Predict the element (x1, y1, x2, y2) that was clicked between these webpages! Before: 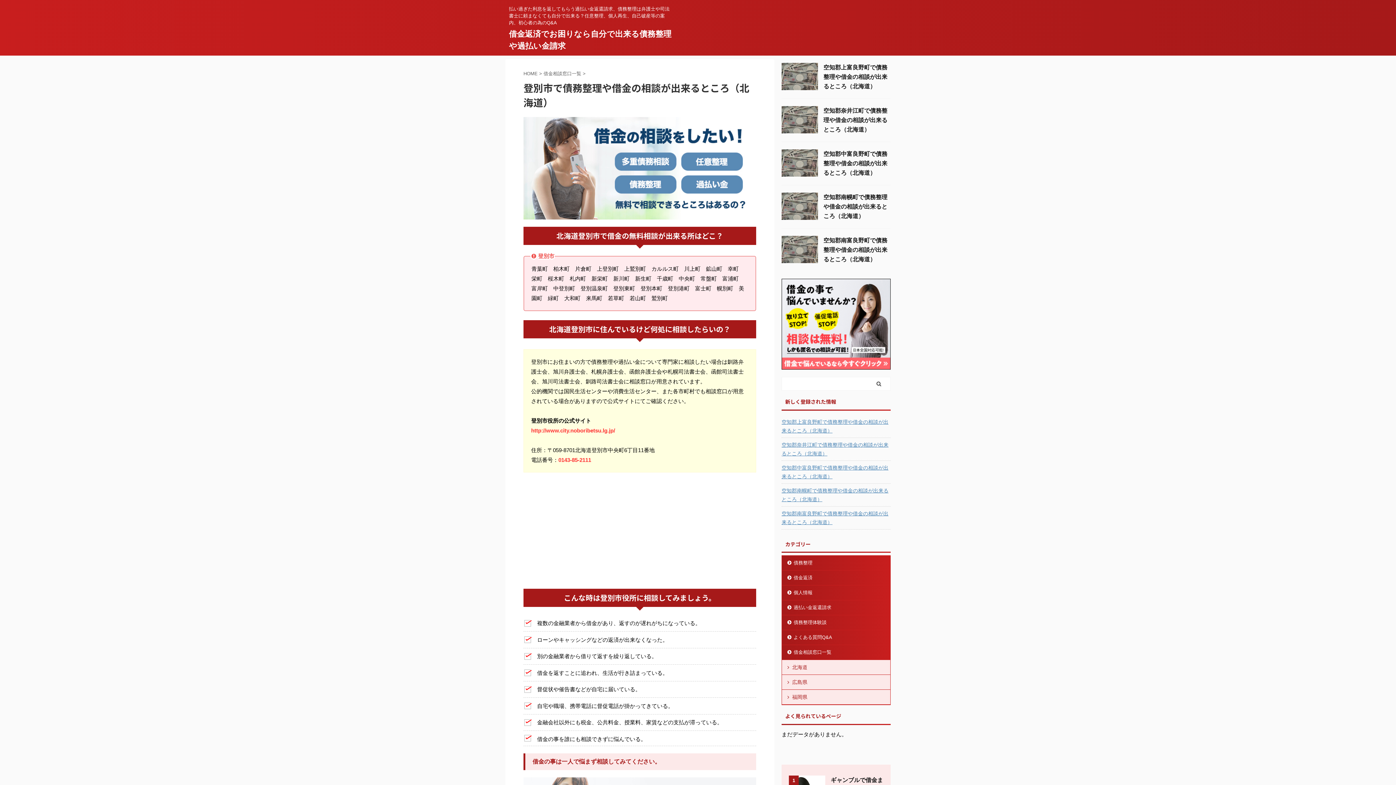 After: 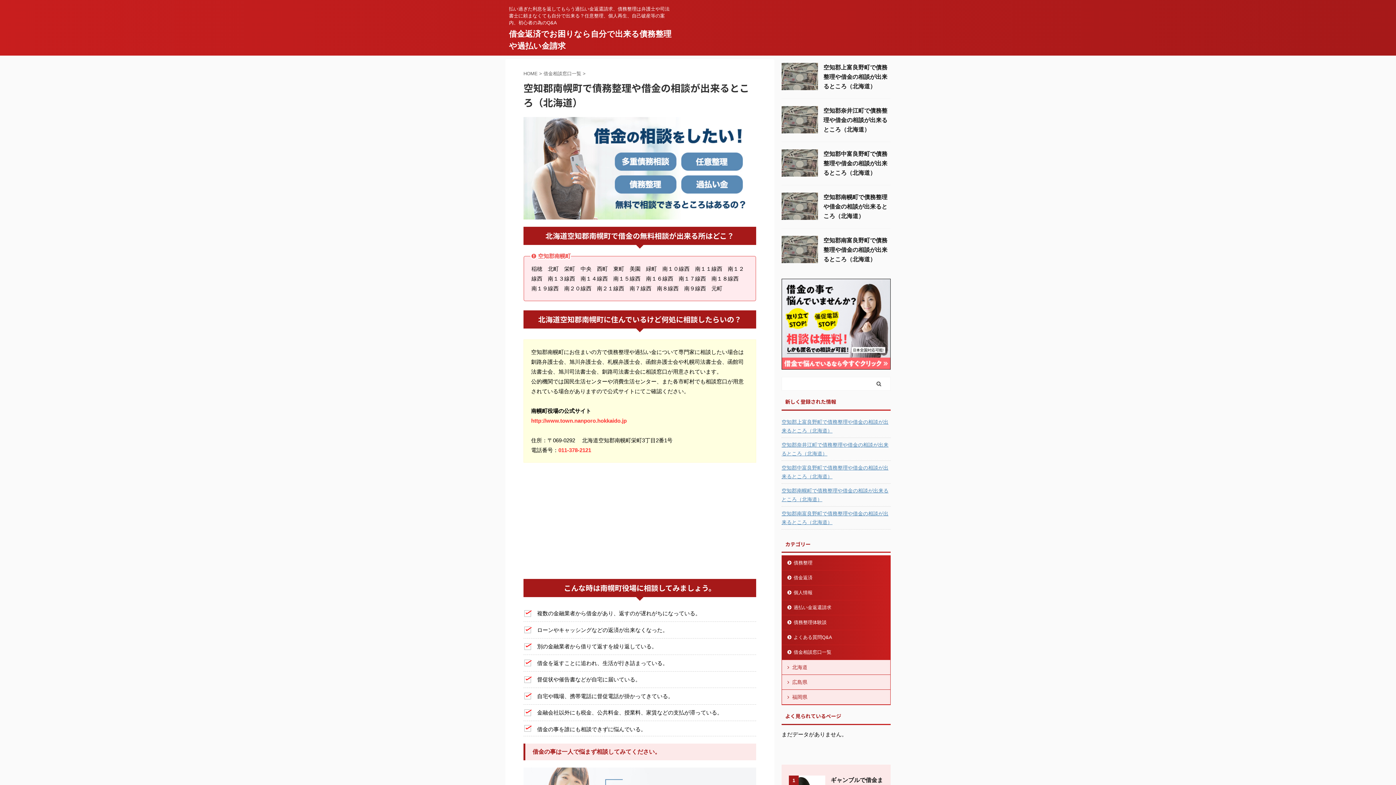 Action: bbox: (781, 213, 818, 219)